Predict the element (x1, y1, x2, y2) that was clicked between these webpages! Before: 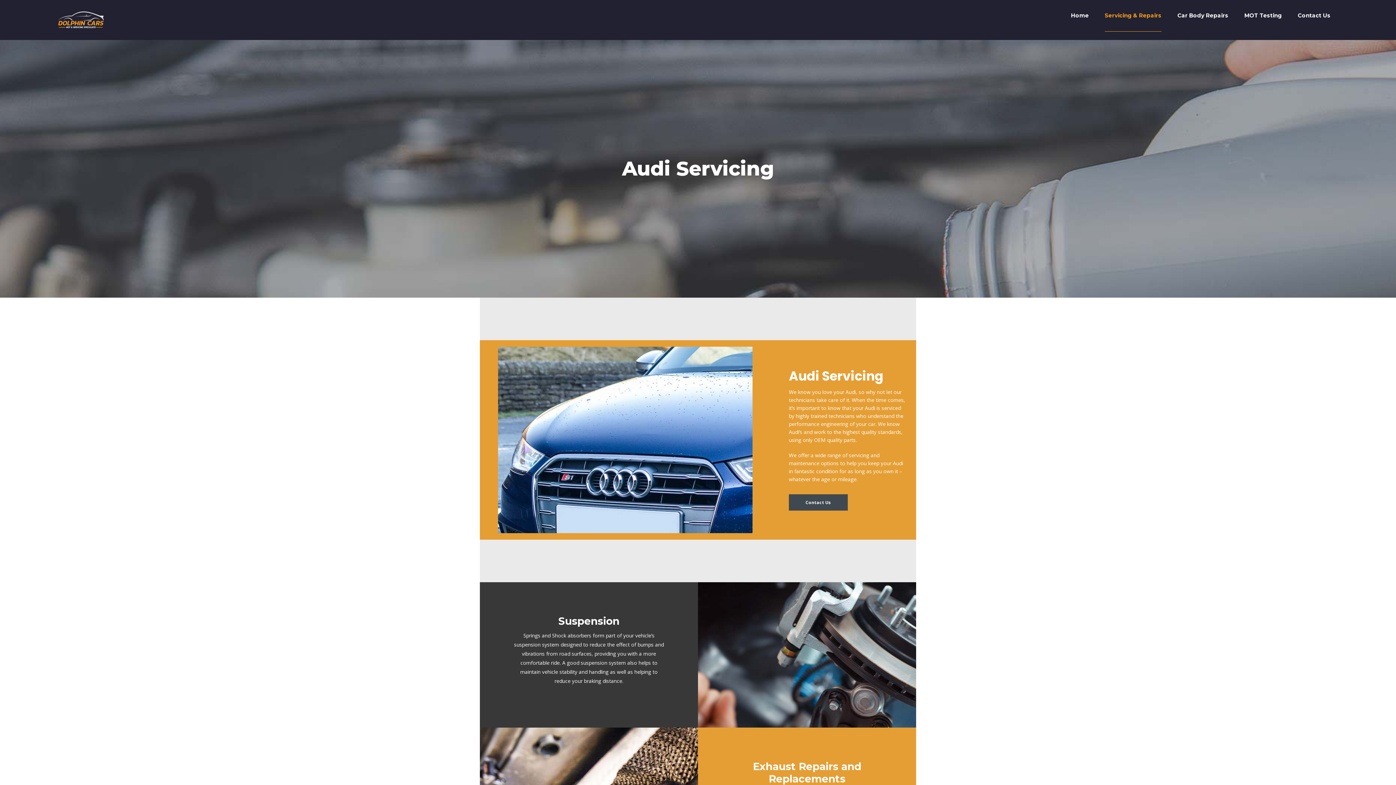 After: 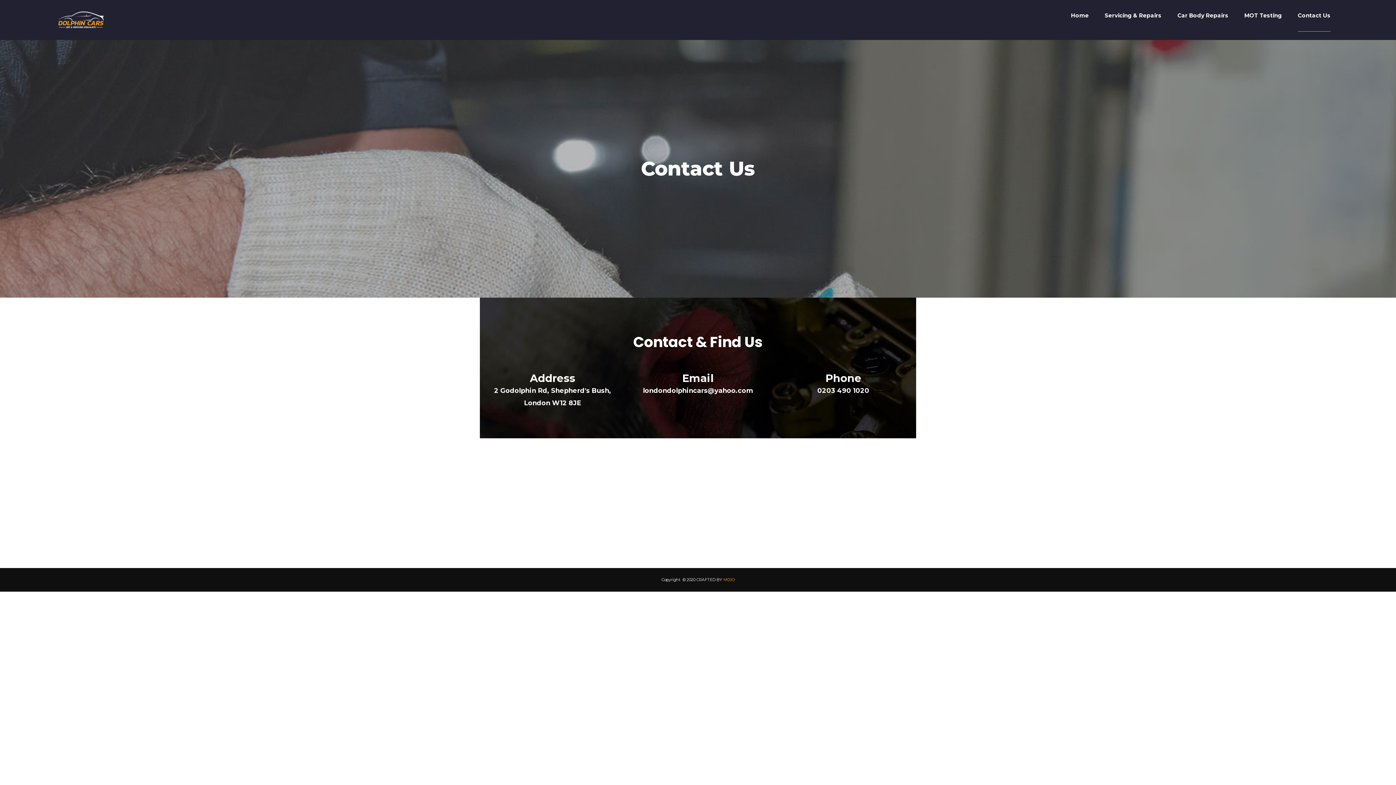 Action: bbox: (789, 494, 848, 510) label: Contact Us